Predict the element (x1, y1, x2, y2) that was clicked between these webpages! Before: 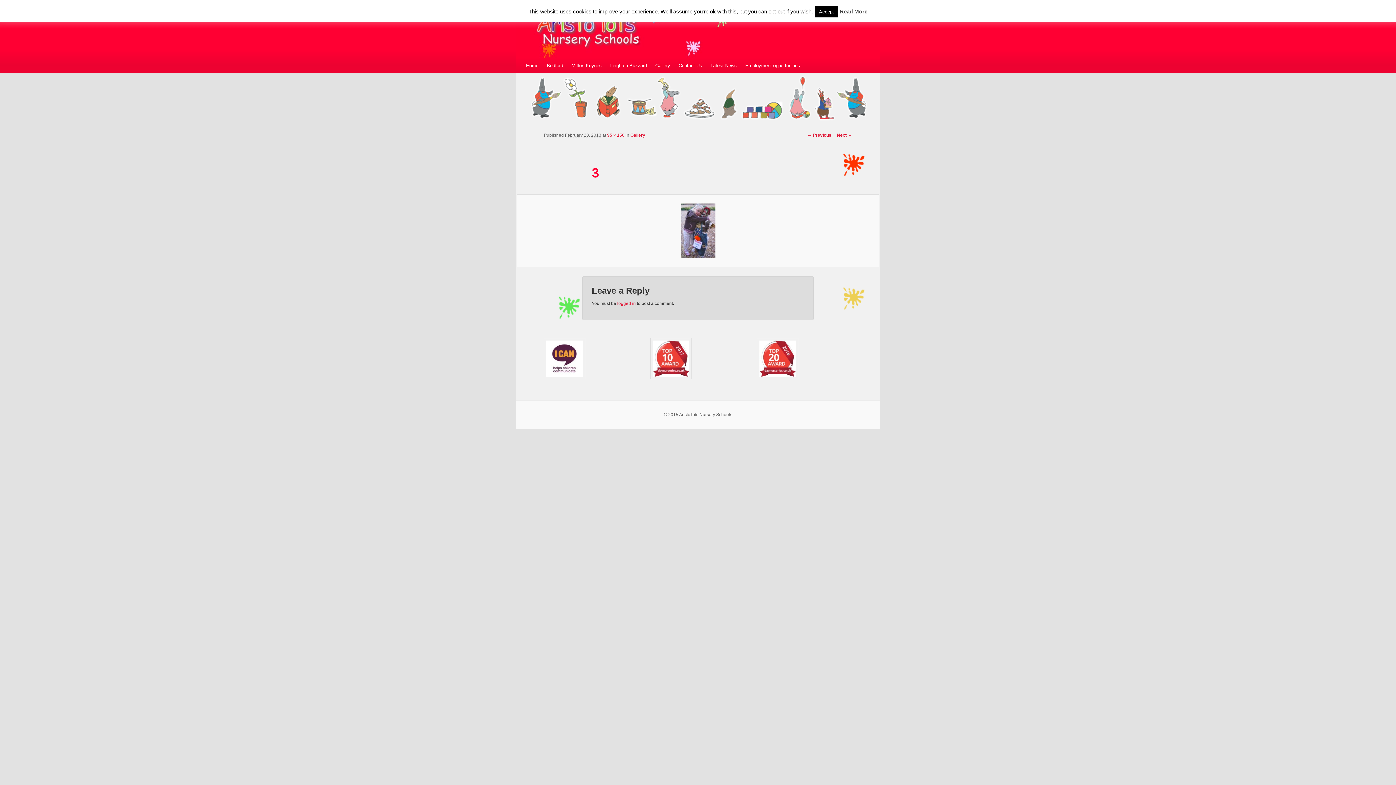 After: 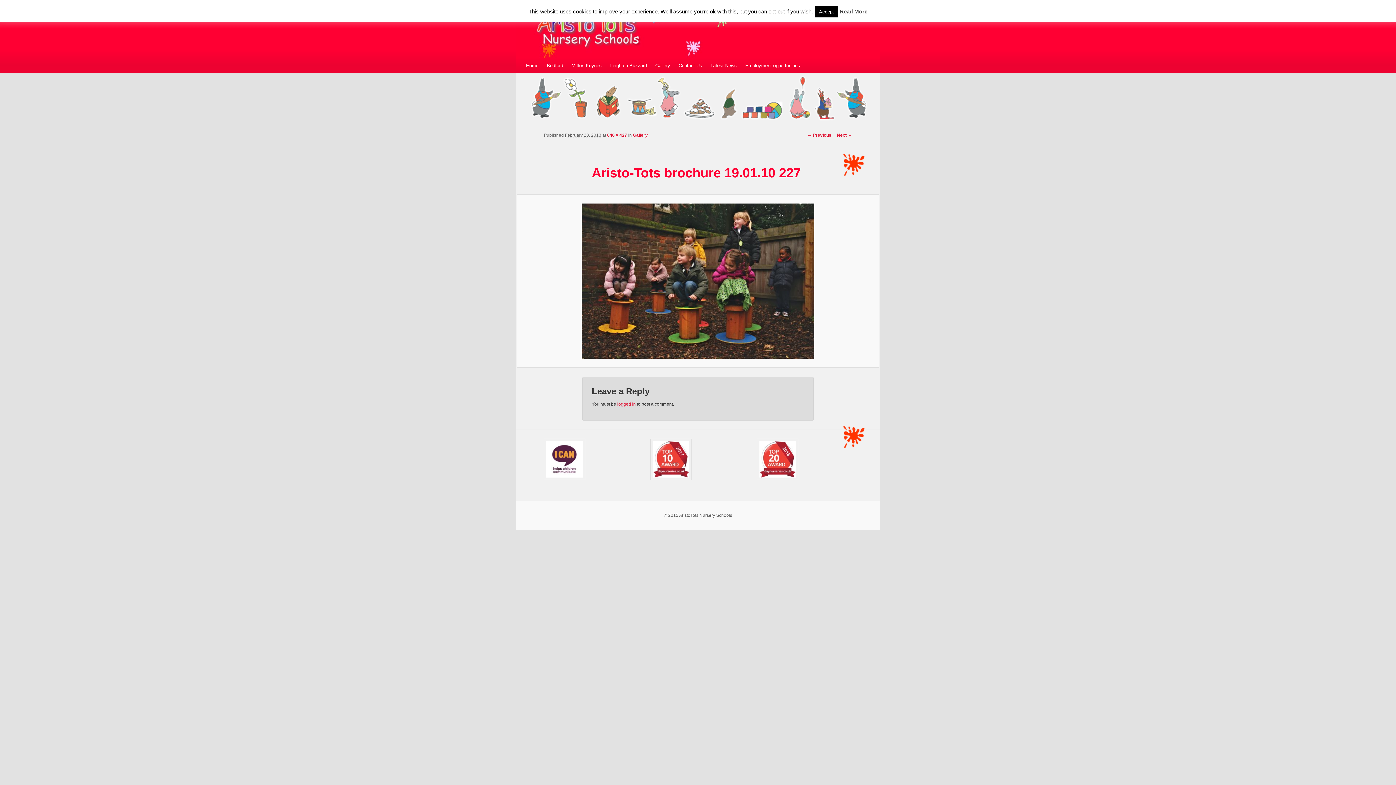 Action: label: Next → bbox: (837, 132, 852, 137)